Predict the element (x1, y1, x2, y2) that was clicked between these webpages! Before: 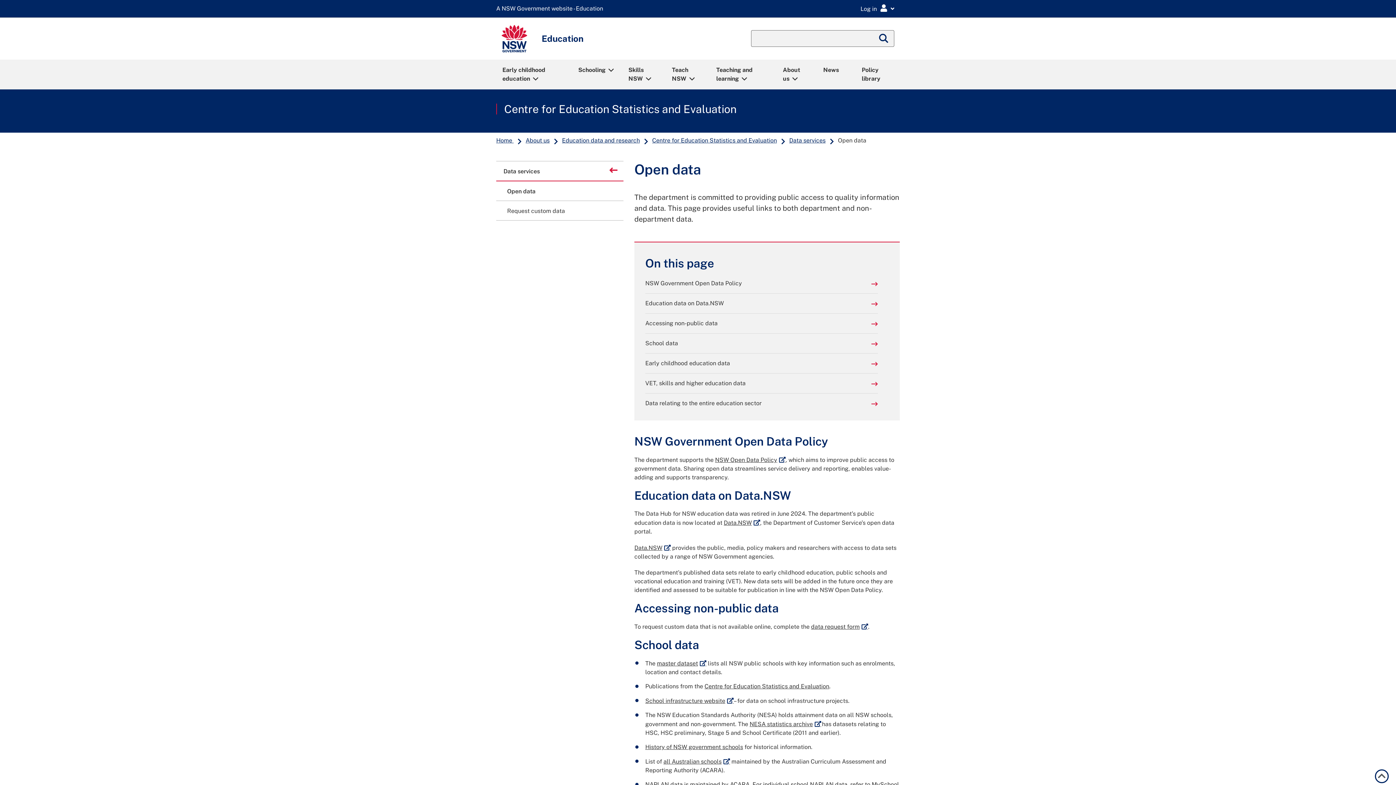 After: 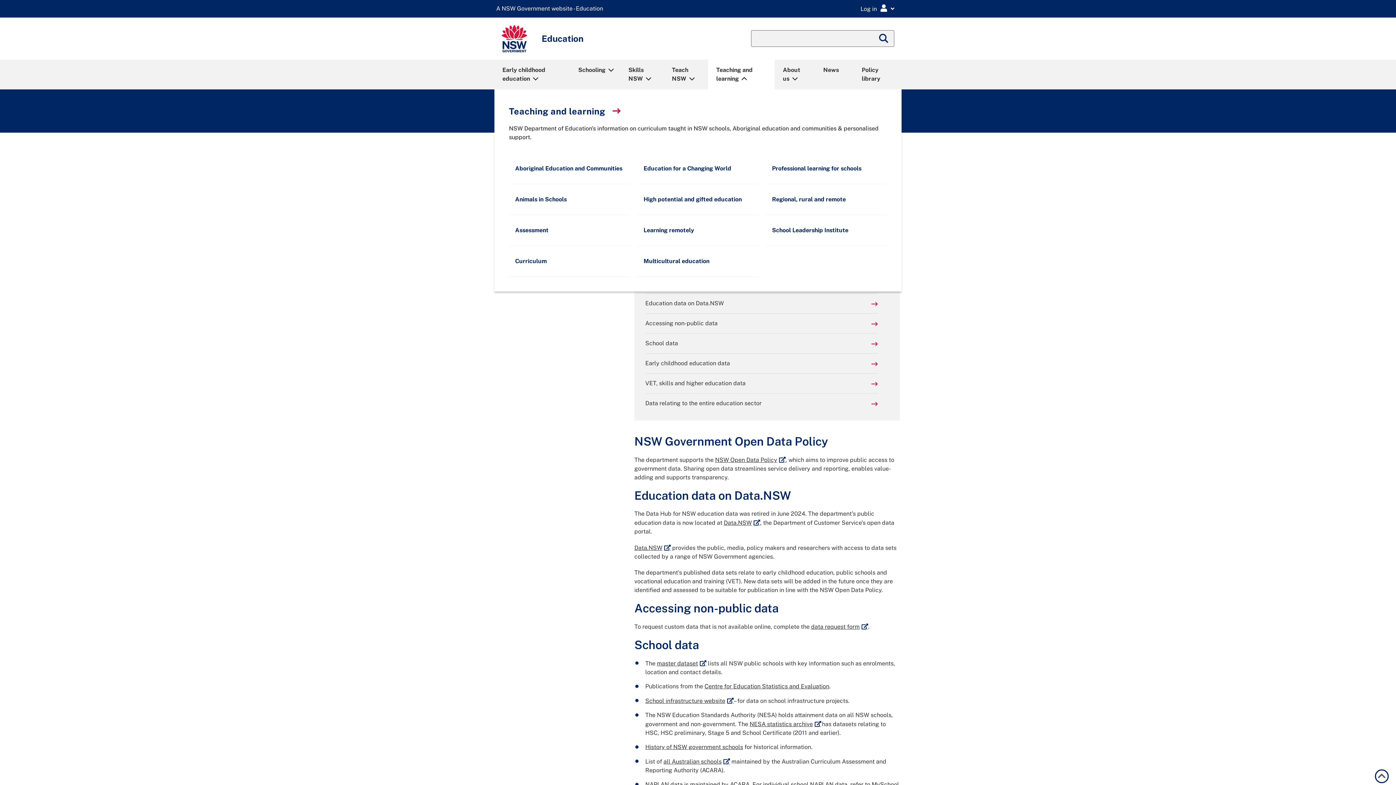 Action: label: Teaching and learning bbox: (709, 60, 773, 88)